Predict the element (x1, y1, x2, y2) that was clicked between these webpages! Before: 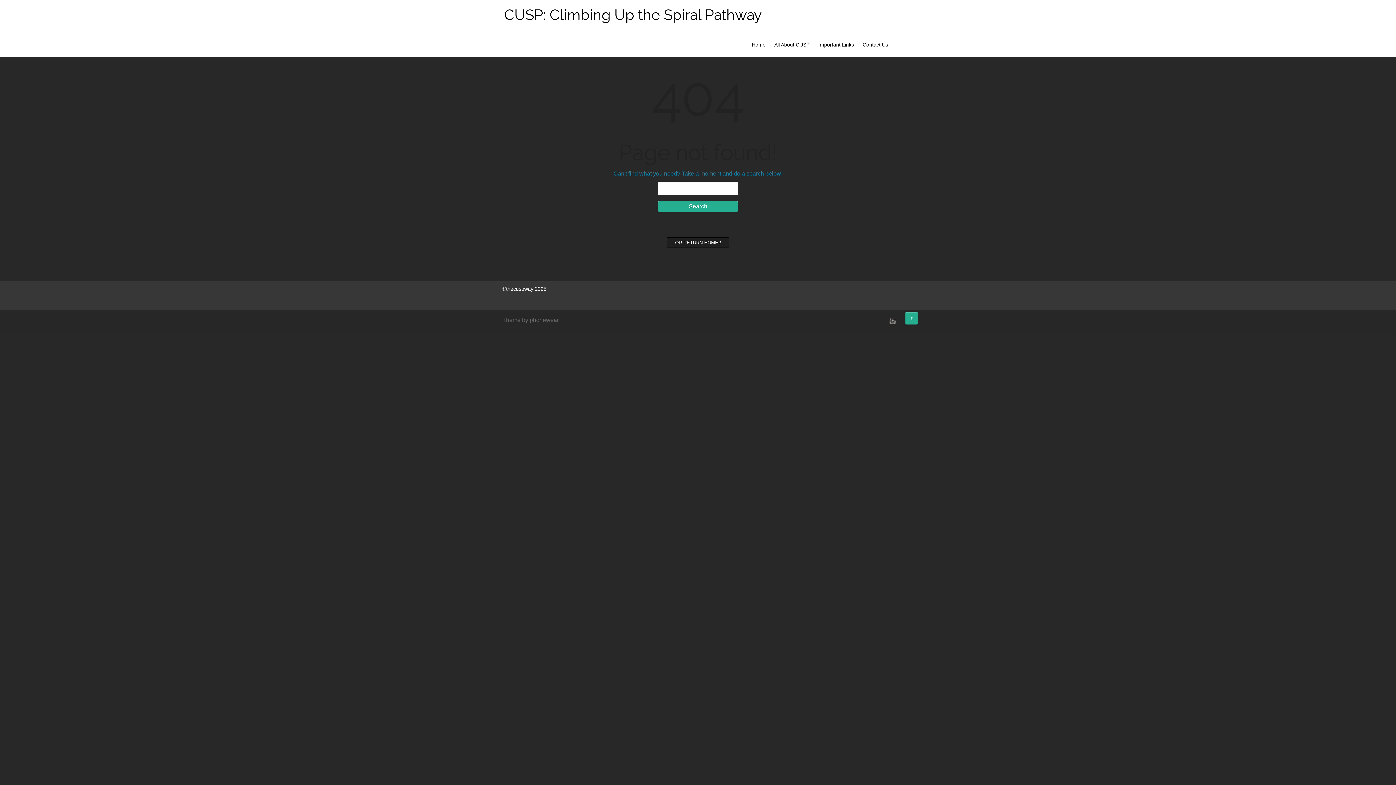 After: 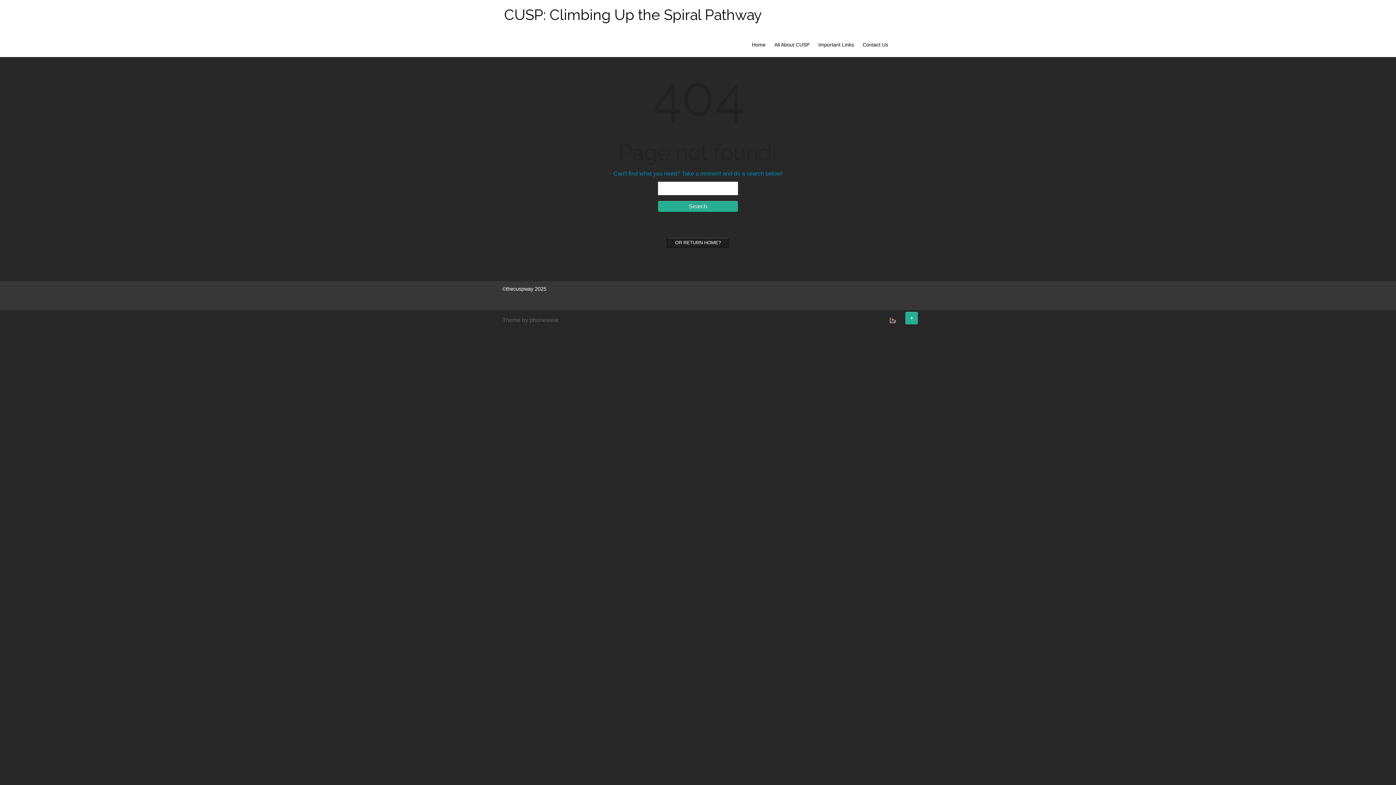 Action: bbox: (886, 315, 897, 326)